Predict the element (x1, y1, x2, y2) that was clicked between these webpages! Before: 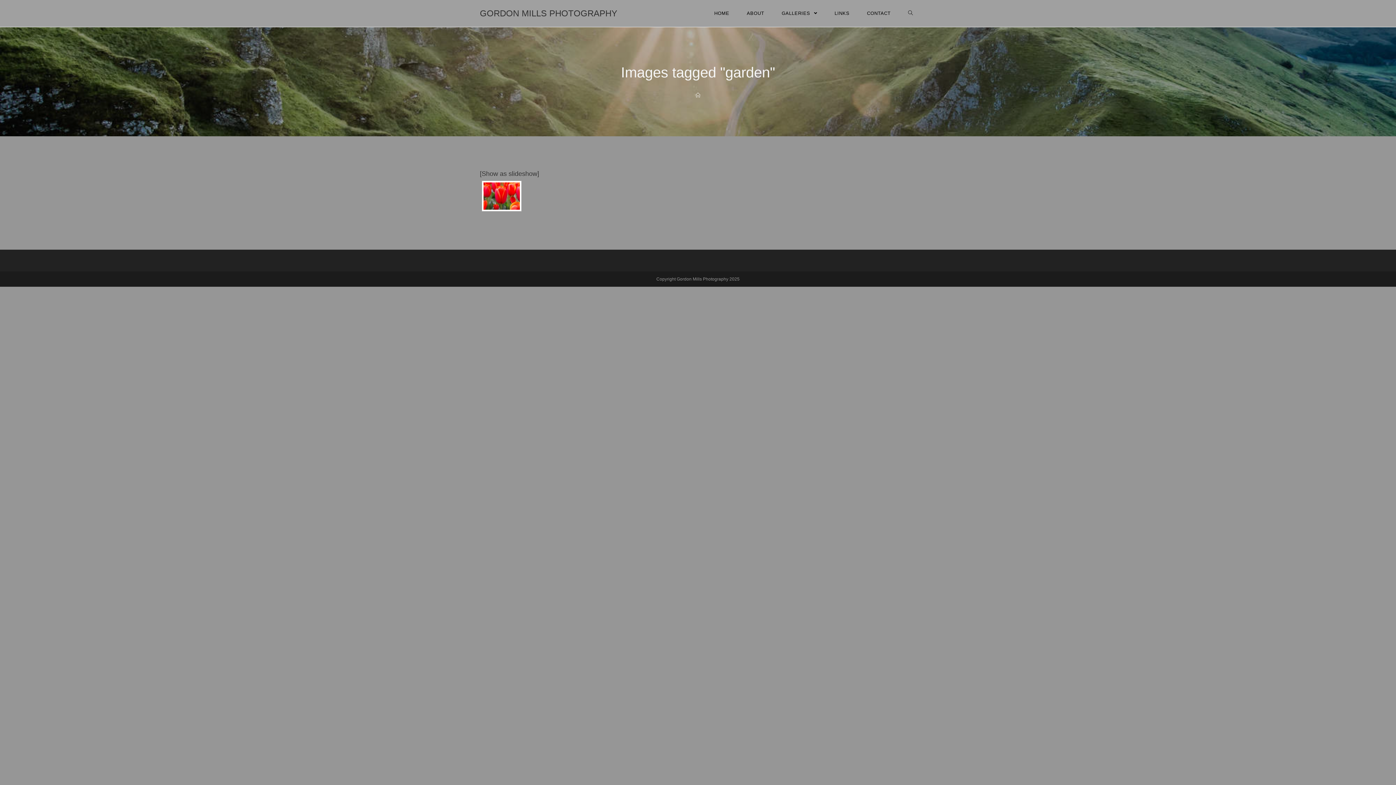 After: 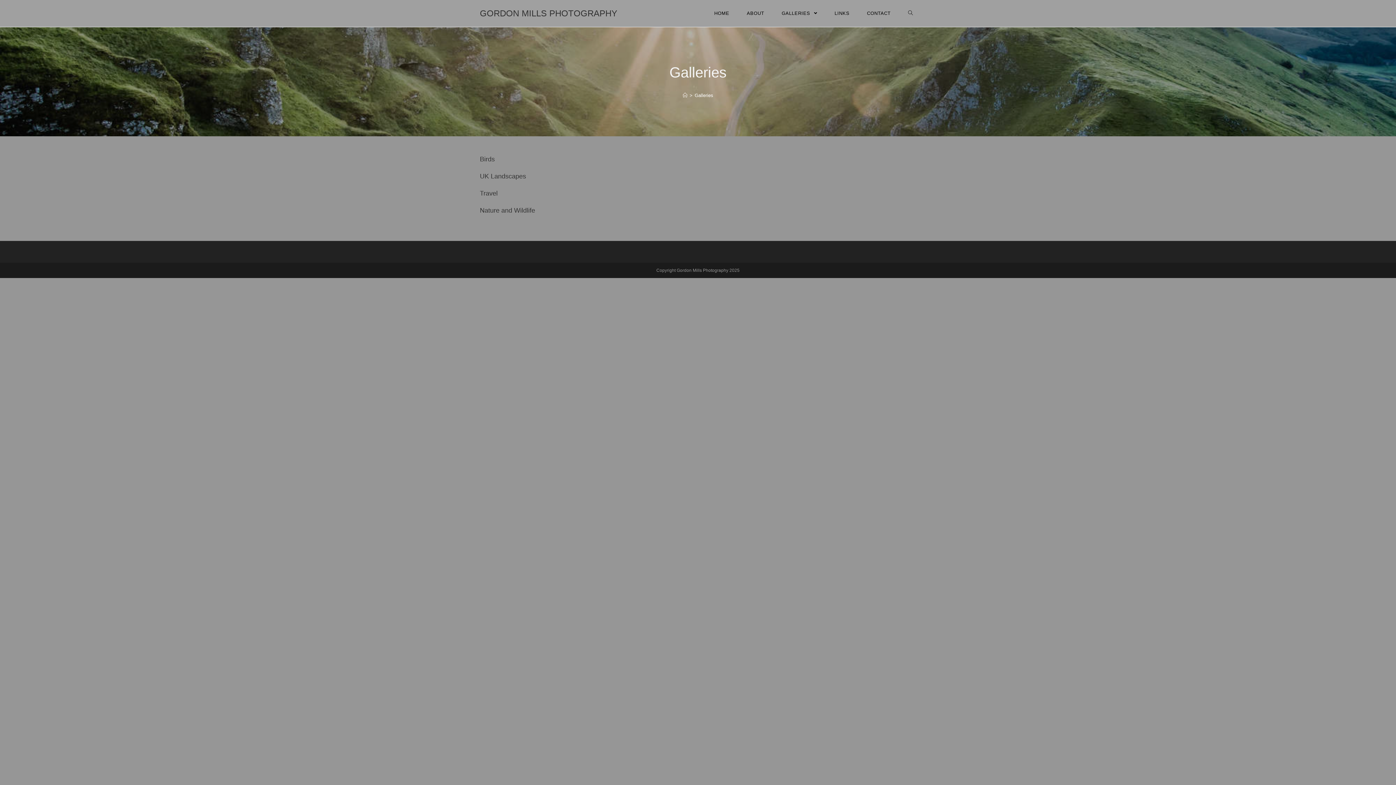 Action: label: GALLERIES  bbox: (773, 0, 826, 26)